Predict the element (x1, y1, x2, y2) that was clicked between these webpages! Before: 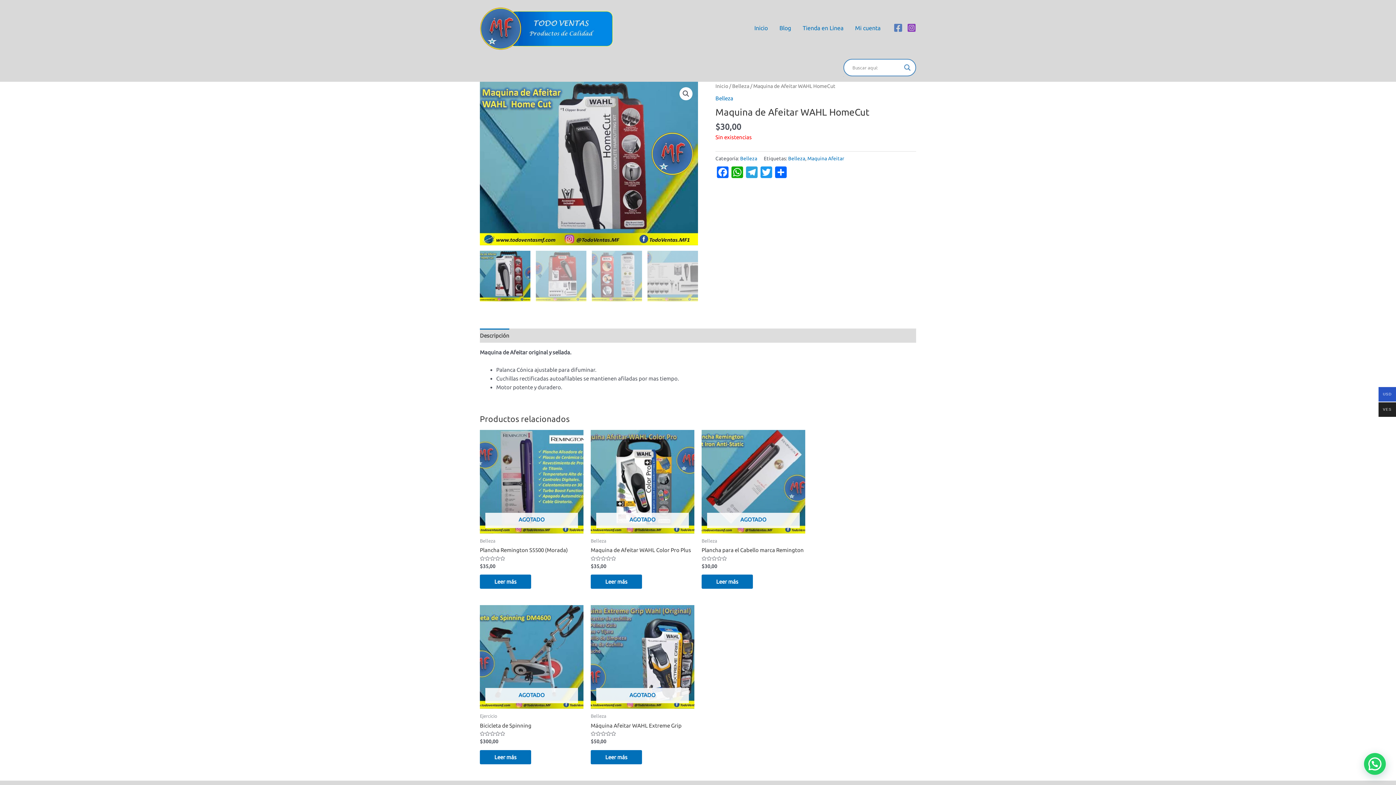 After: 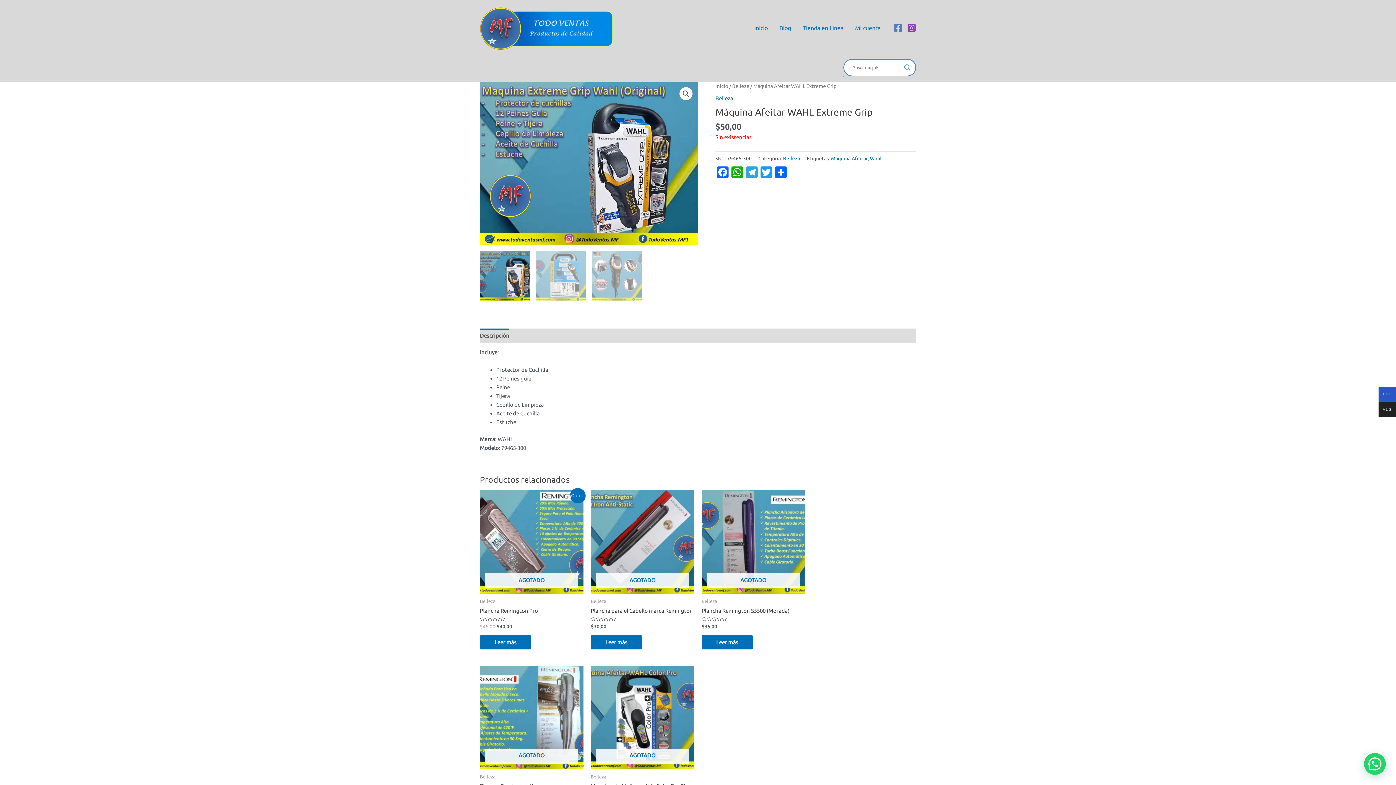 Action: label: Lee más sobre “Máquina Afeitar WAHL Extreme Grip” bbox: (590, 750, 642, 764)